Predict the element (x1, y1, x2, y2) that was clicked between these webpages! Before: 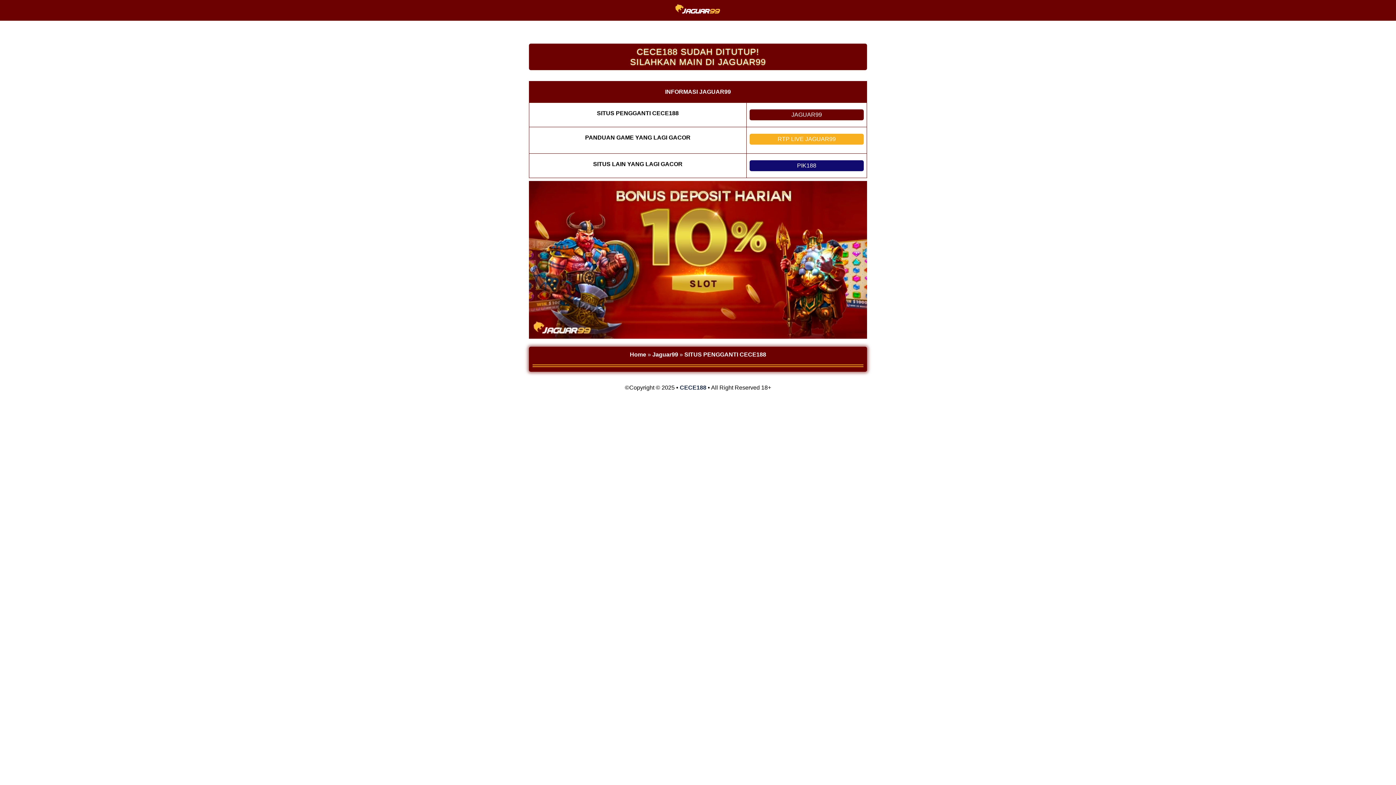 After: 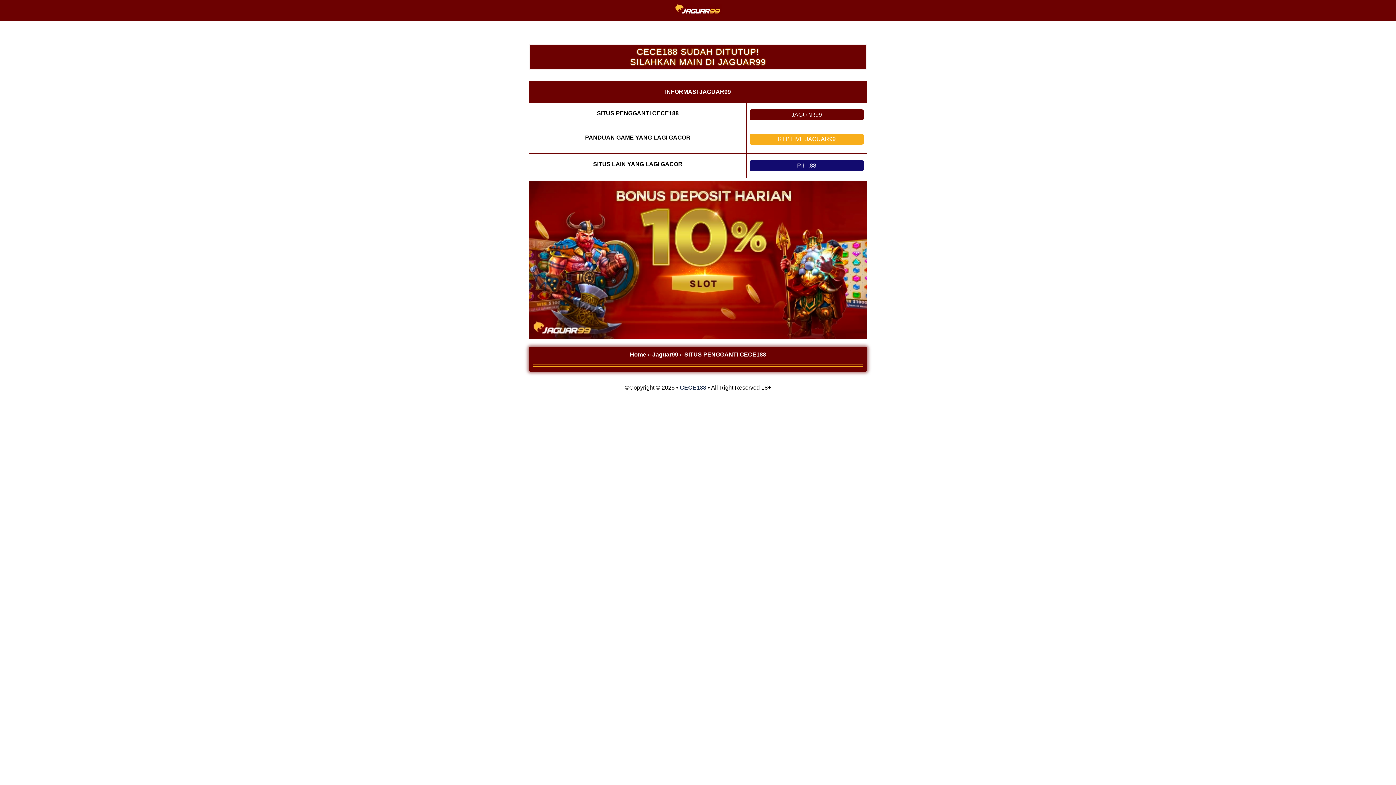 Action: bbox: (630, 351, 646, 357) label: Home